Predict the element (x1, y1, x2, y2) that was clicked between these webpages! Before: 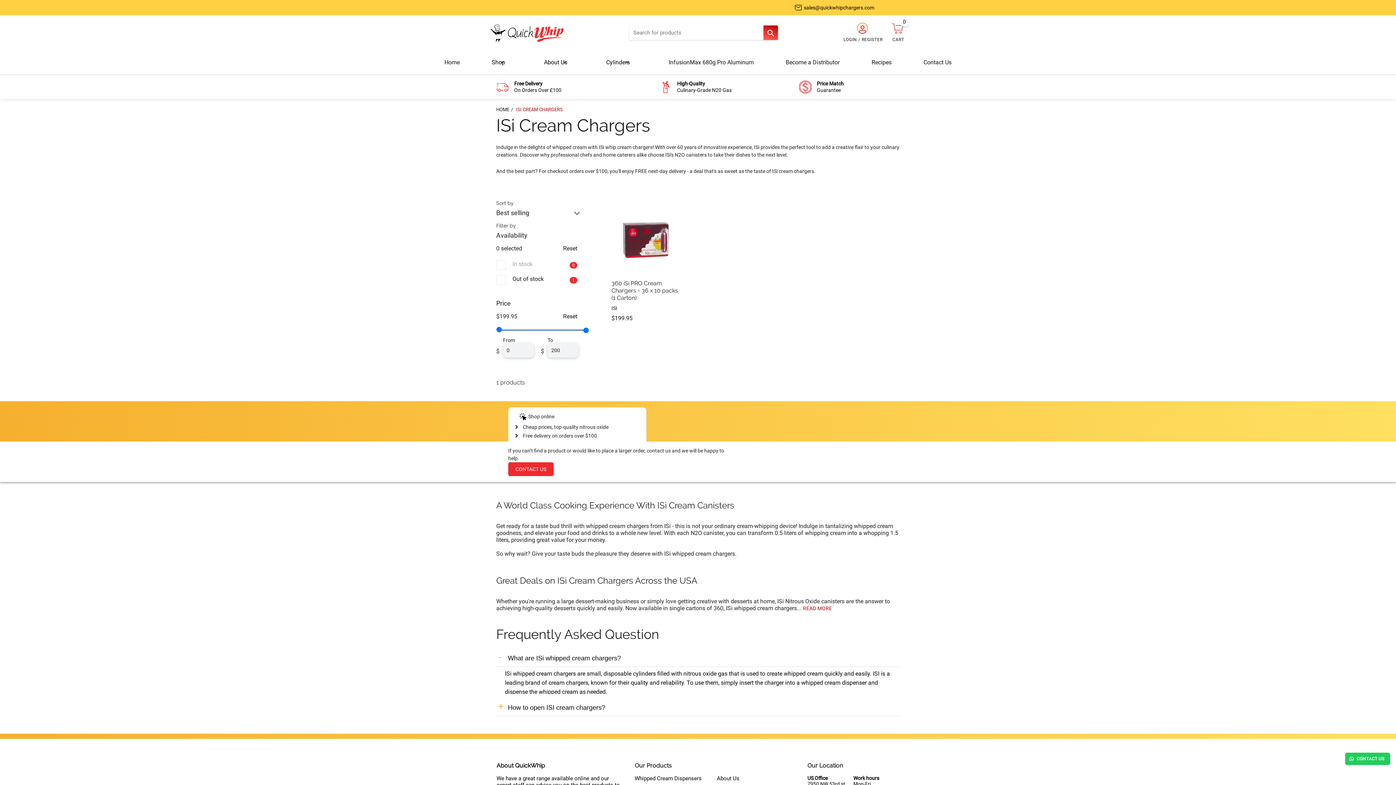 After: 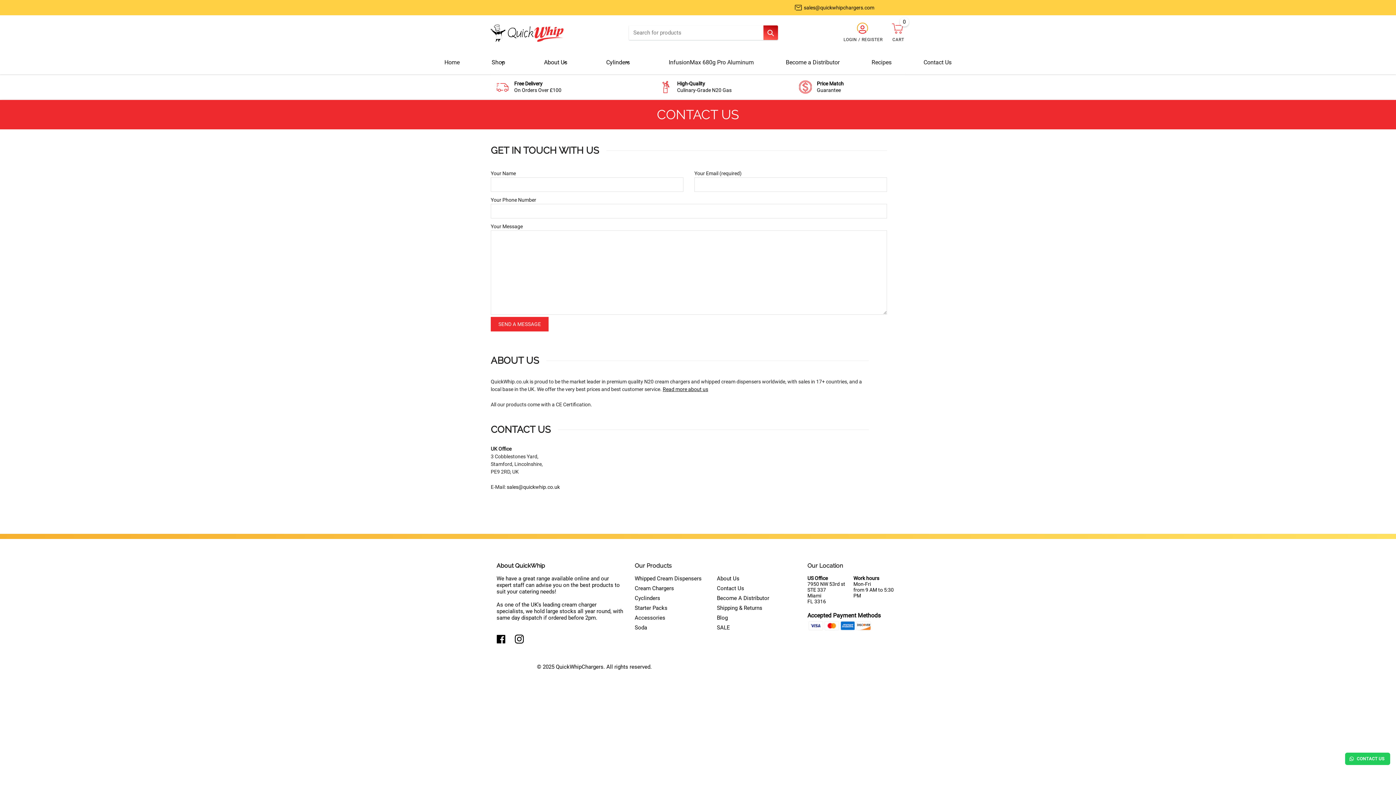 Action: bbox: (920, 57, 955, 66) label: Contact Us